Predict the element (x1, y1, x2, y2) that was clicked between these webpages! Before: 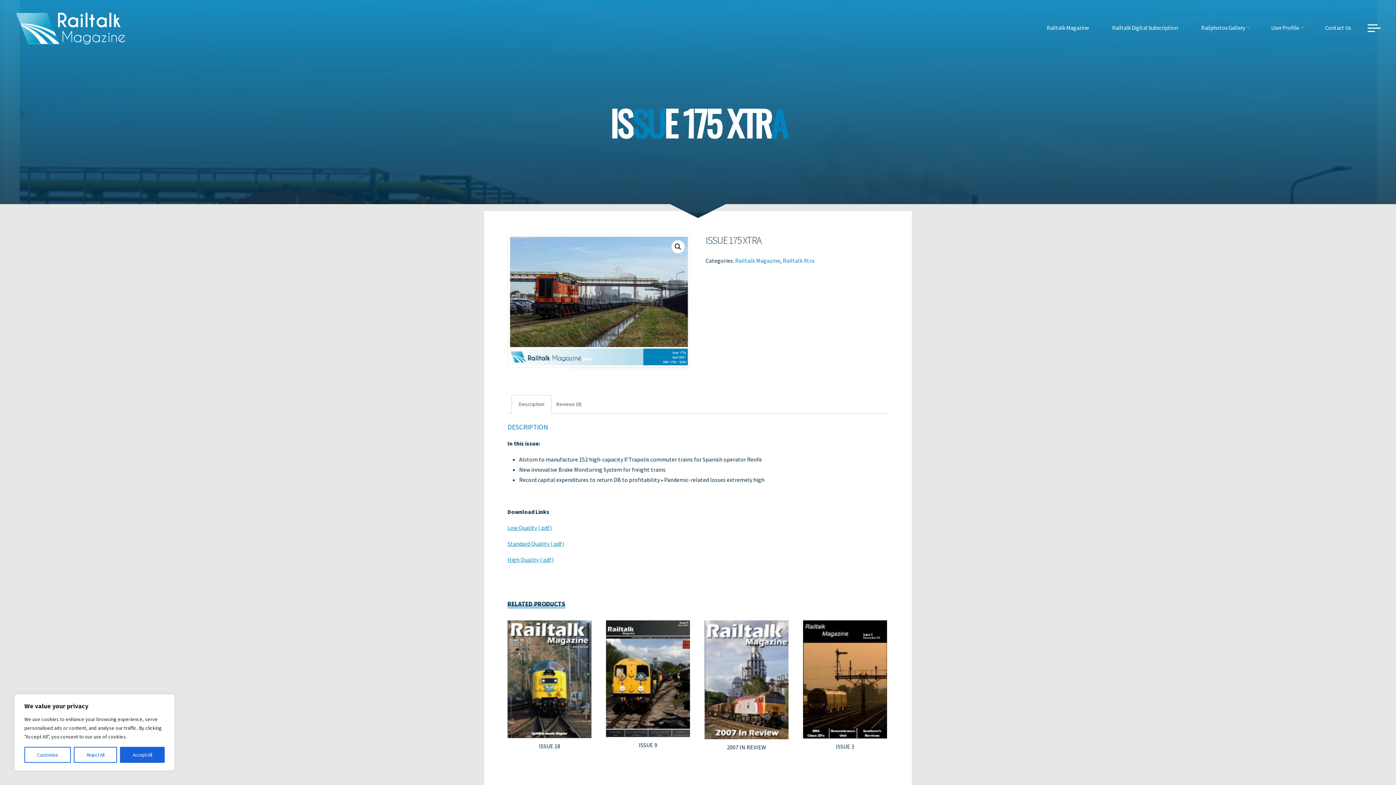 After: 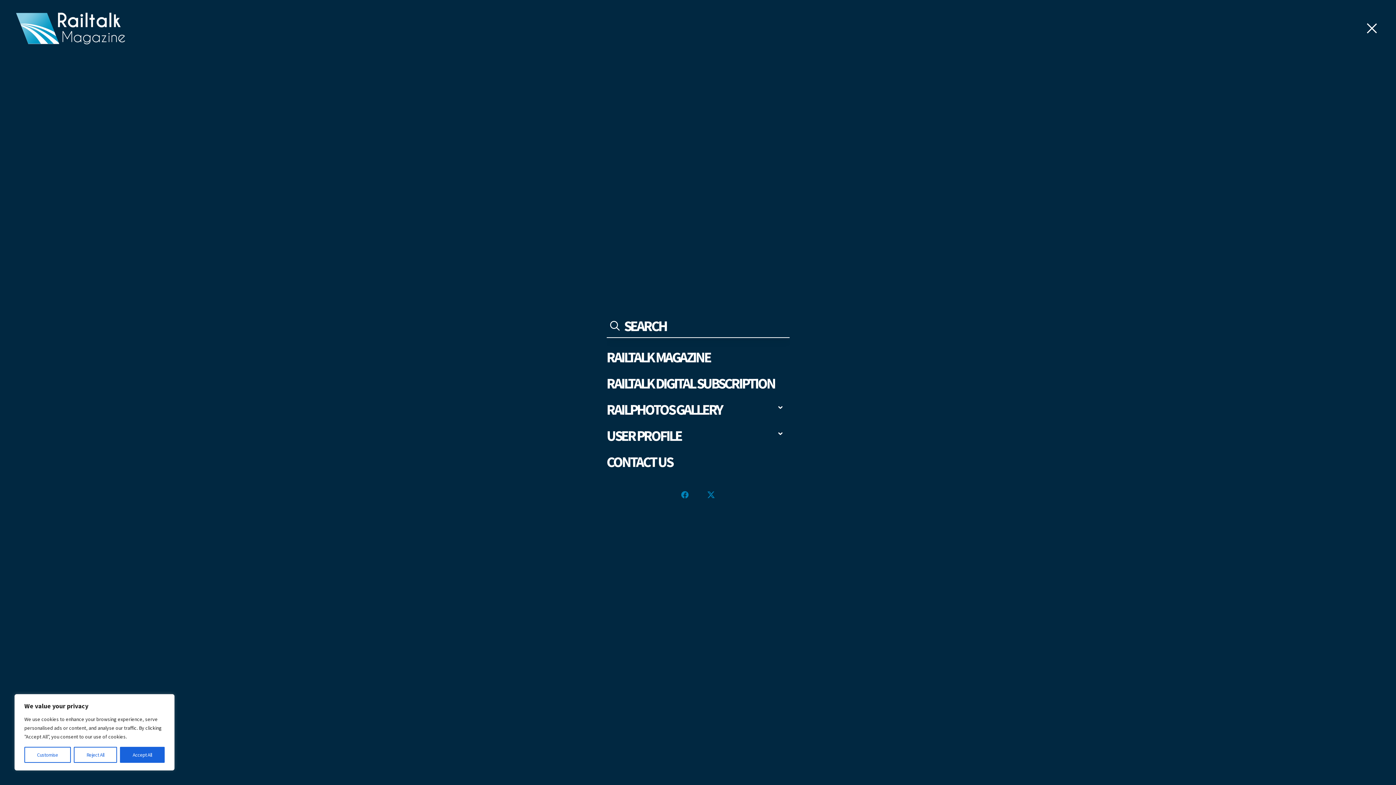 Action: bbox: (1368, 24, 1381, 31) label: Main menu